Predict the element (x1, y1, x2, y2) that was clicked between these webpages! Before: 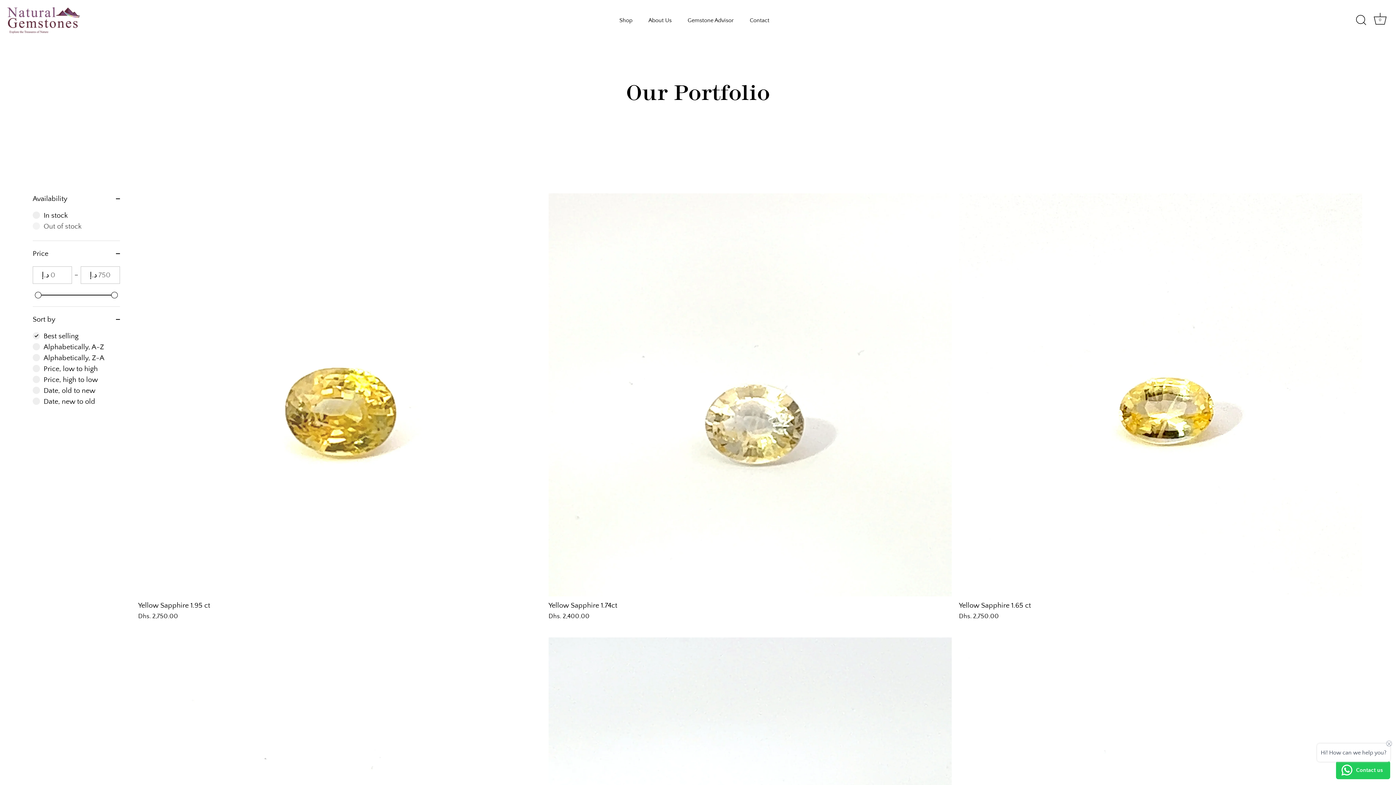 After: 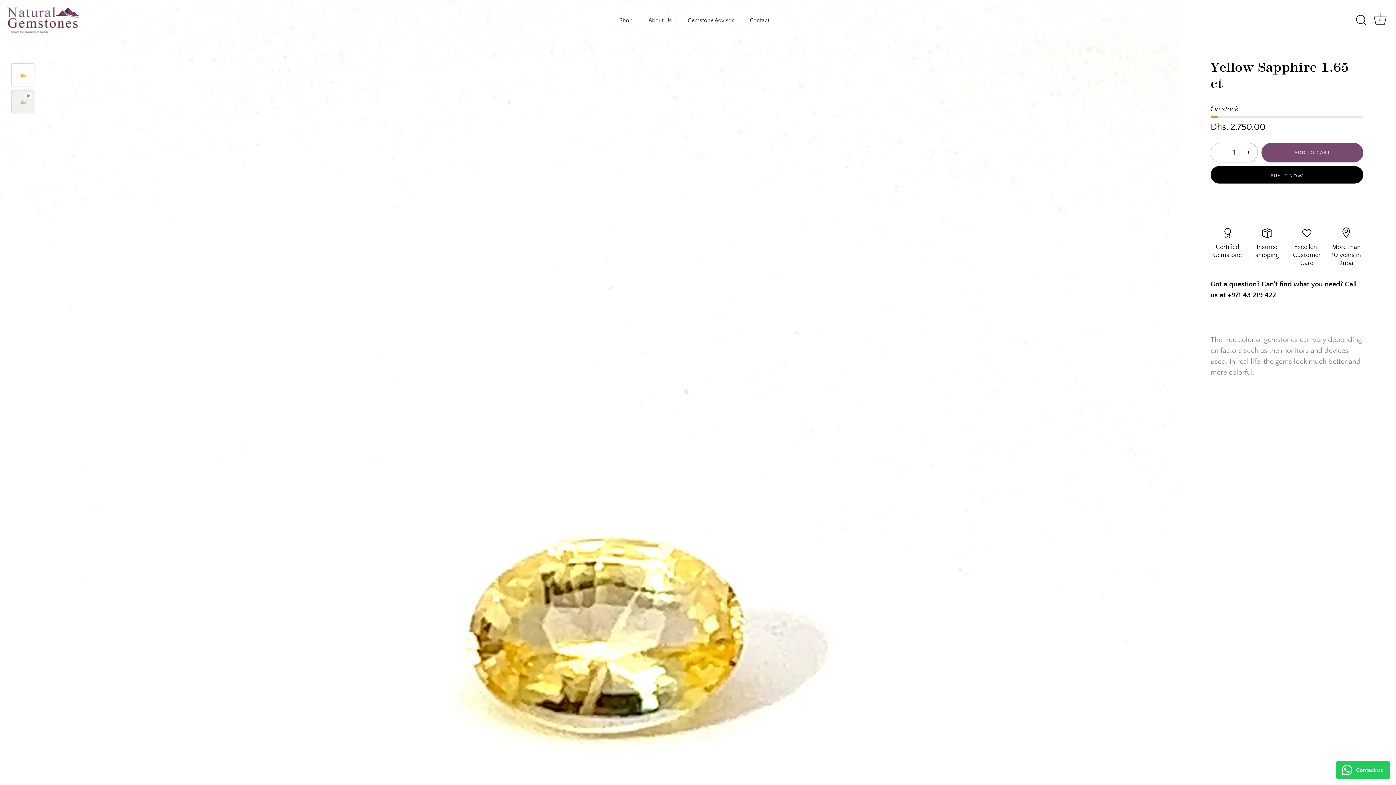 Action: label: Yellow Sapphire 1.65 ct bbox: (959, 193, 1362, 596)